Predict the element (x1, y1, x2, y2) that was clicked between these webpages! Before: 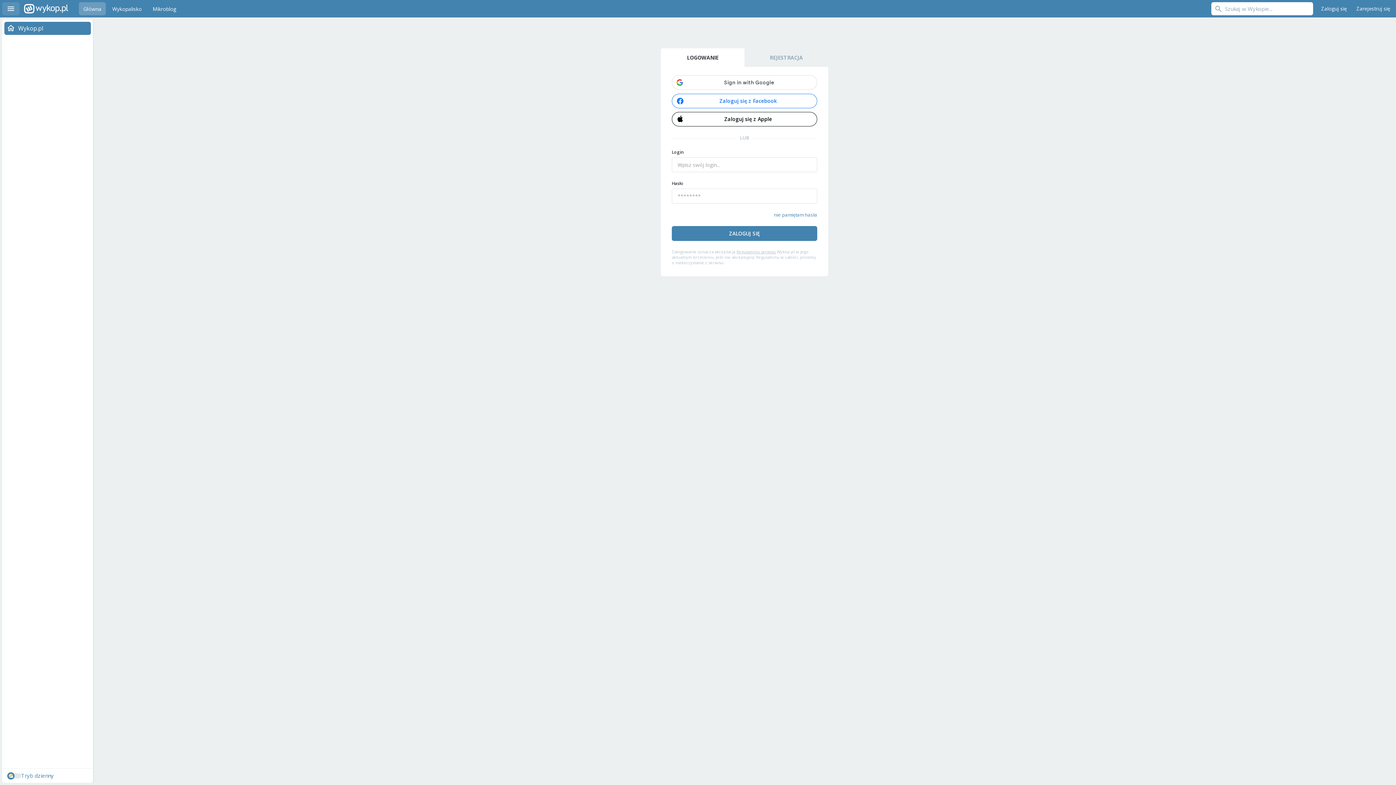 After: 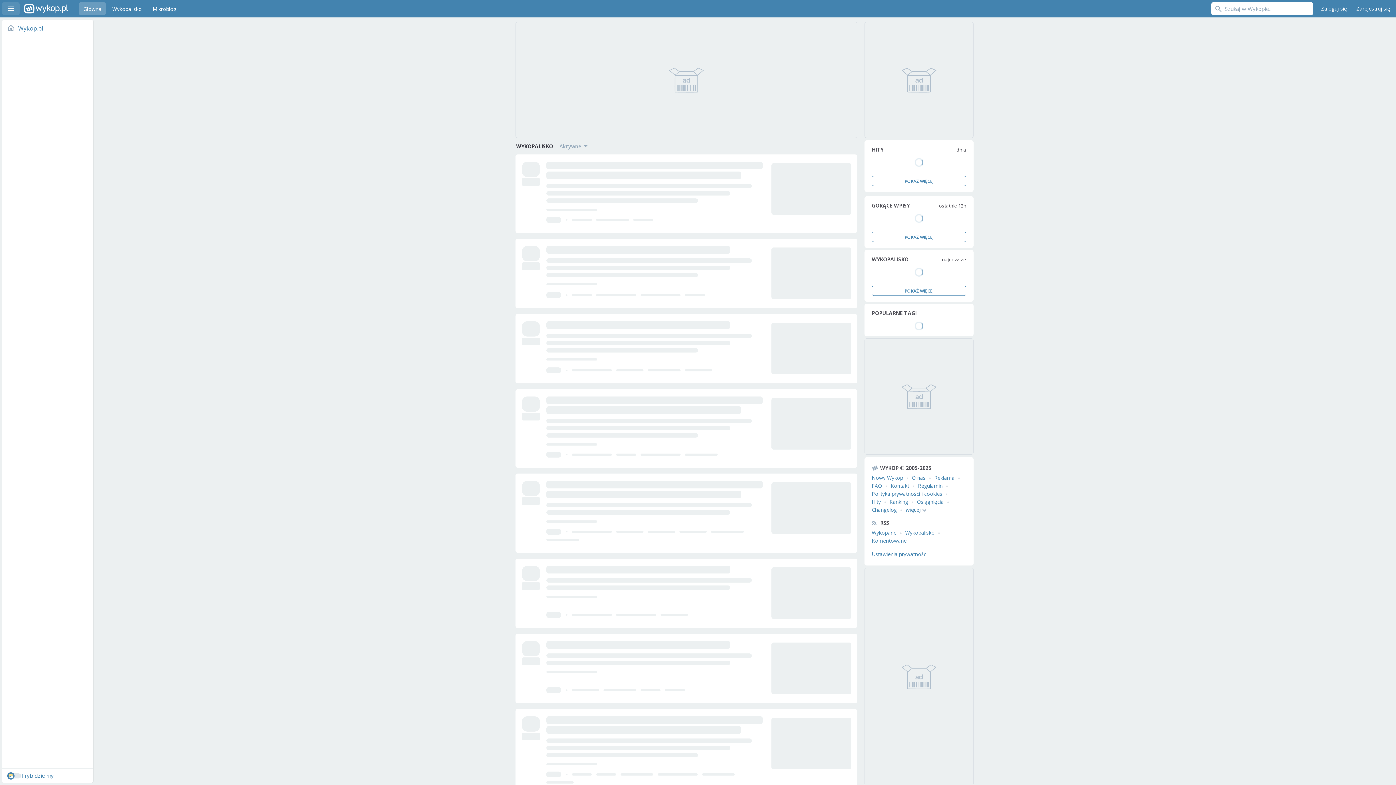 Action: bbox: (108, 2, 146, 15) label: Wykopalisko